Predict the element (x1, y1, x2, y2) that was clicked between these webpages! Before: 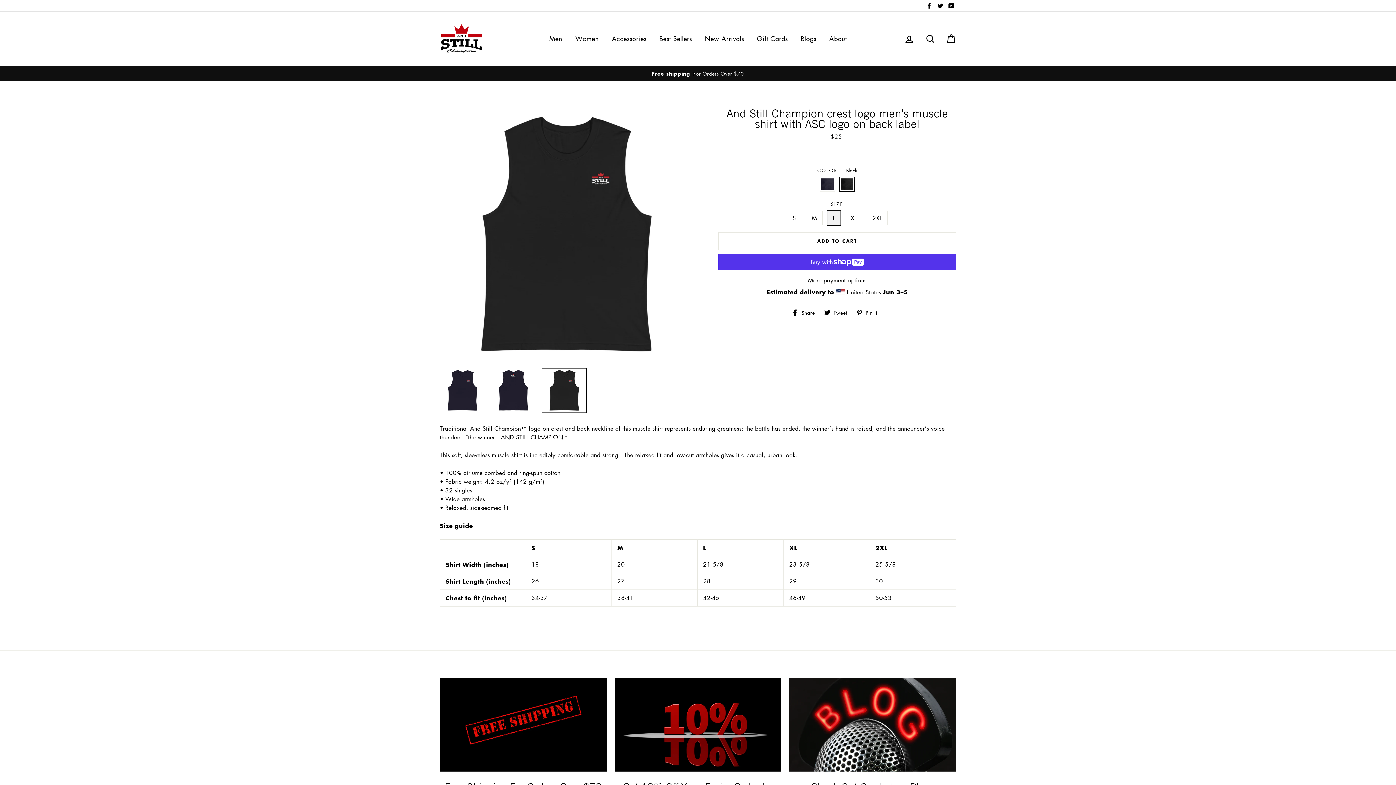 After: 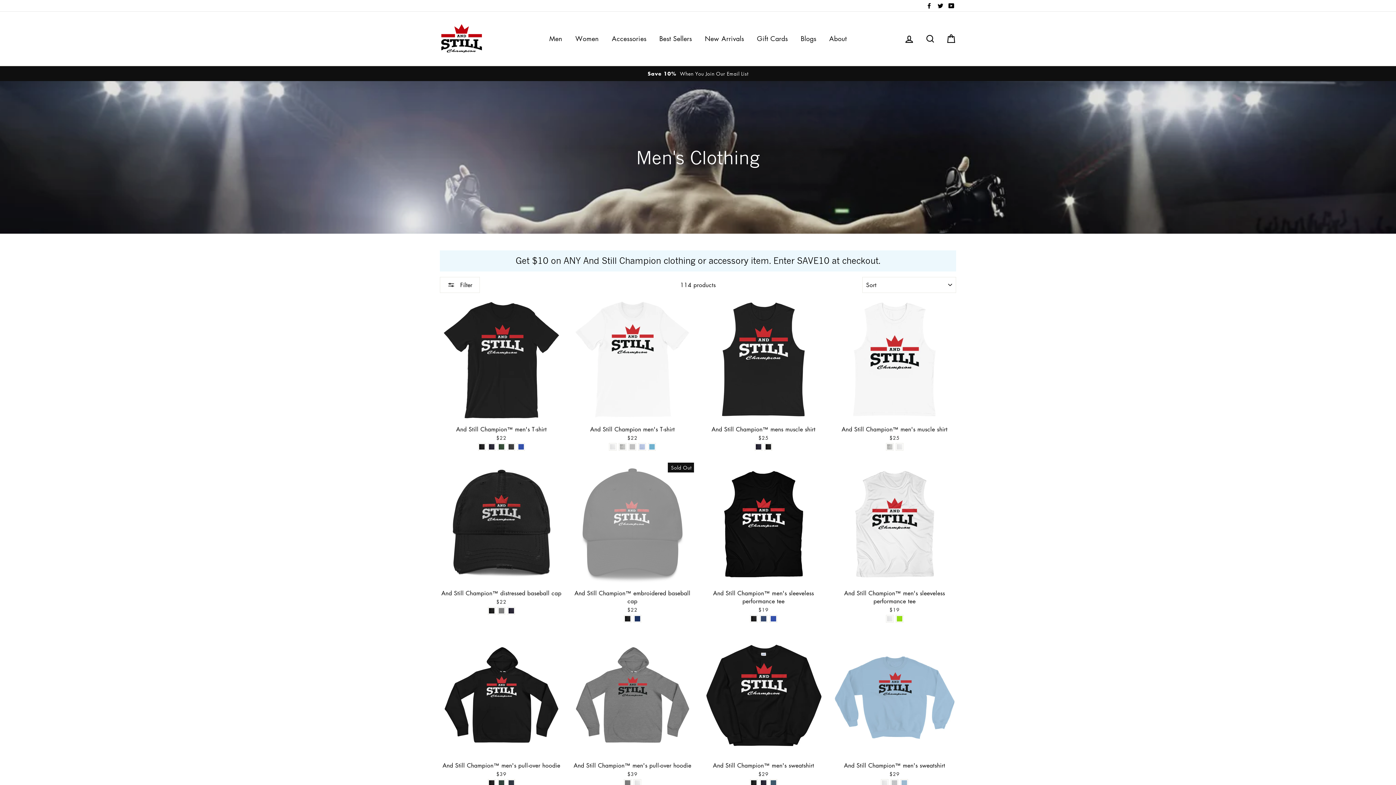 Action: label: Men bbox: (543, 31, 568, 46)